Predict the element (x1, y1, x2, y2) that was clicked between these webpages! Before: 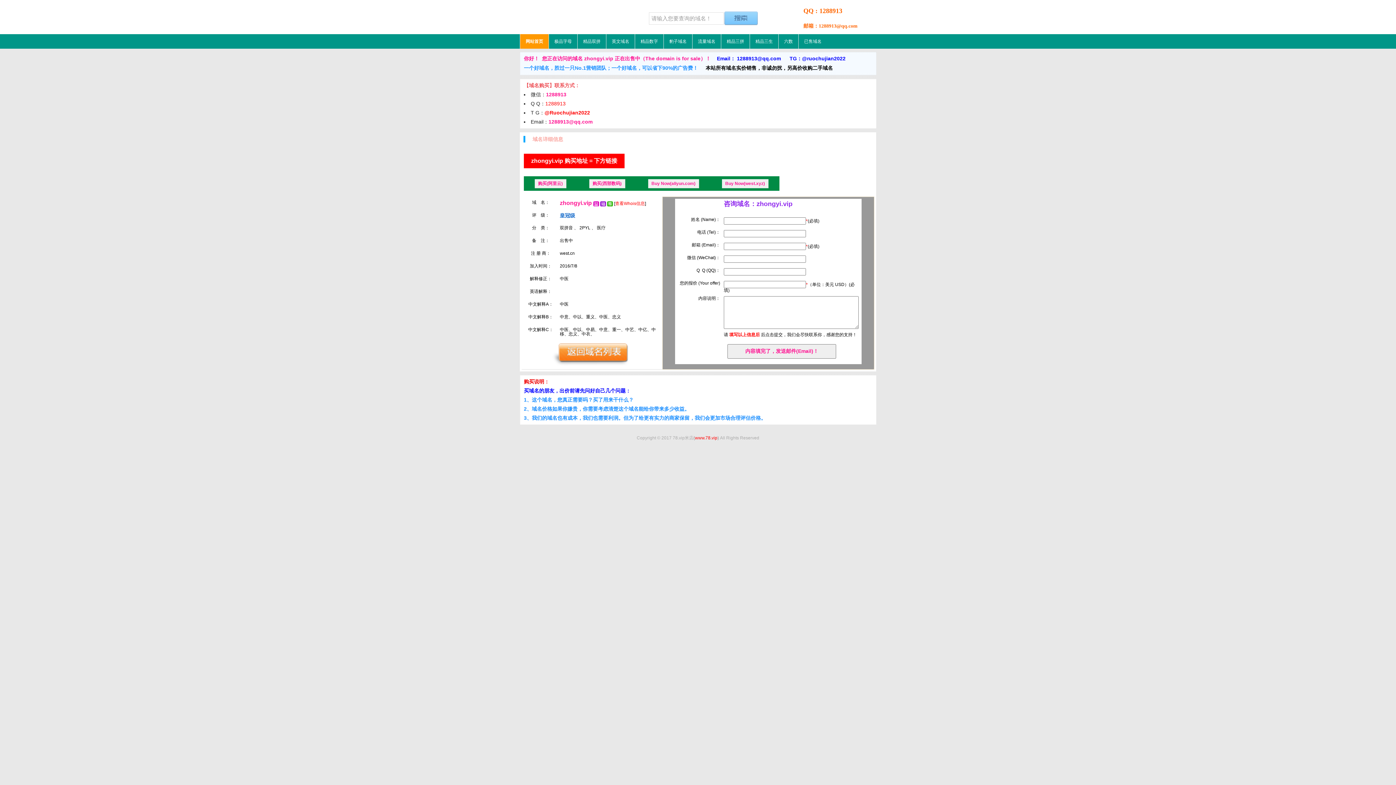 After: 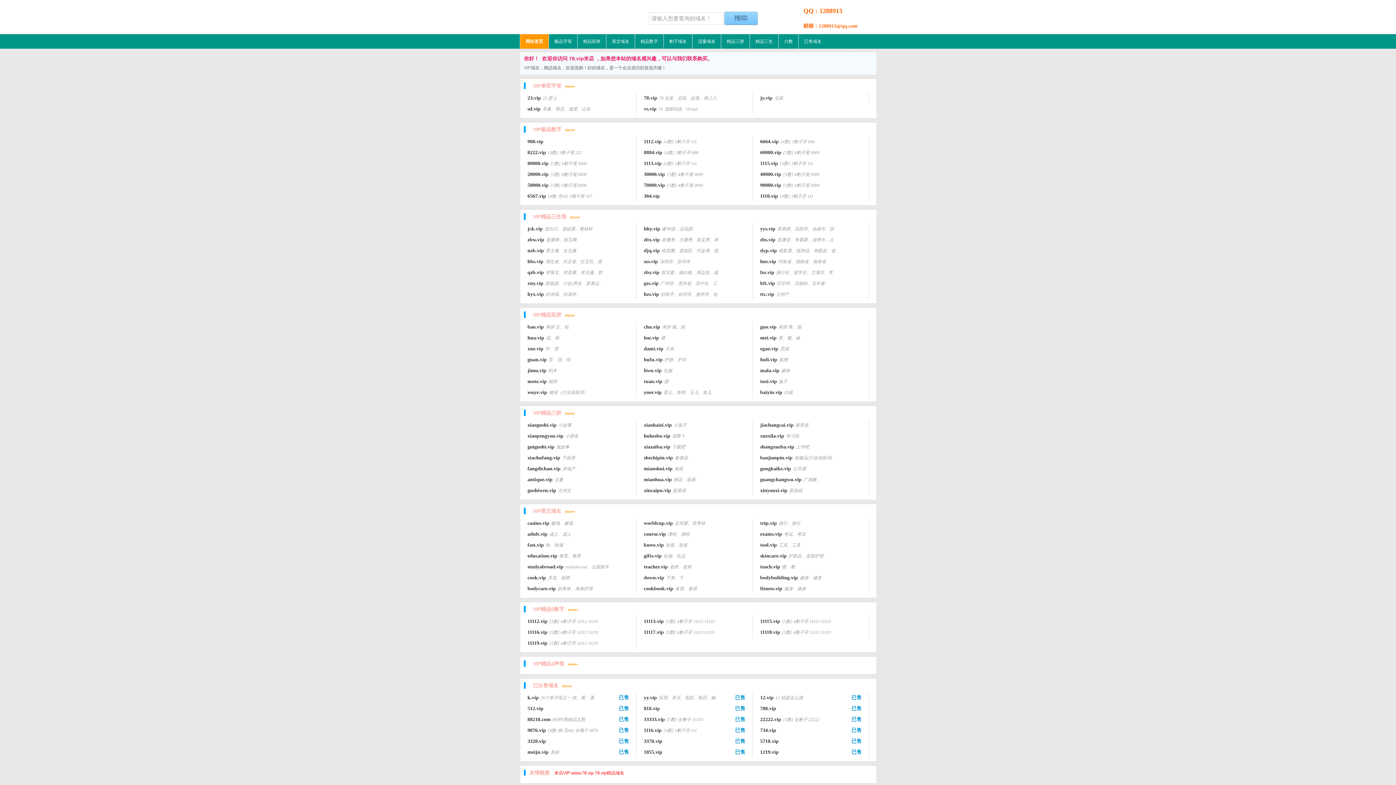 Action: label: www.78.vip bbox: (695, 435, 717, 440)